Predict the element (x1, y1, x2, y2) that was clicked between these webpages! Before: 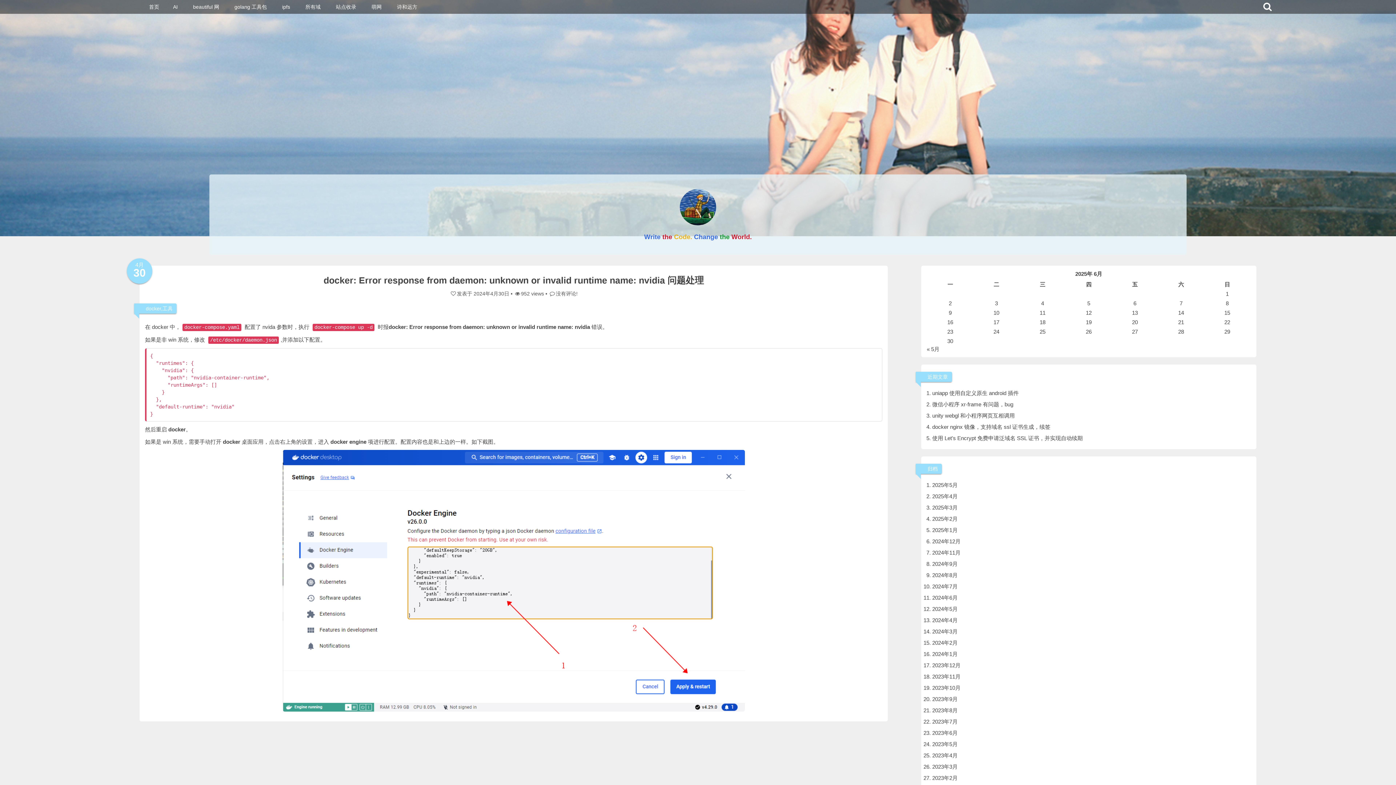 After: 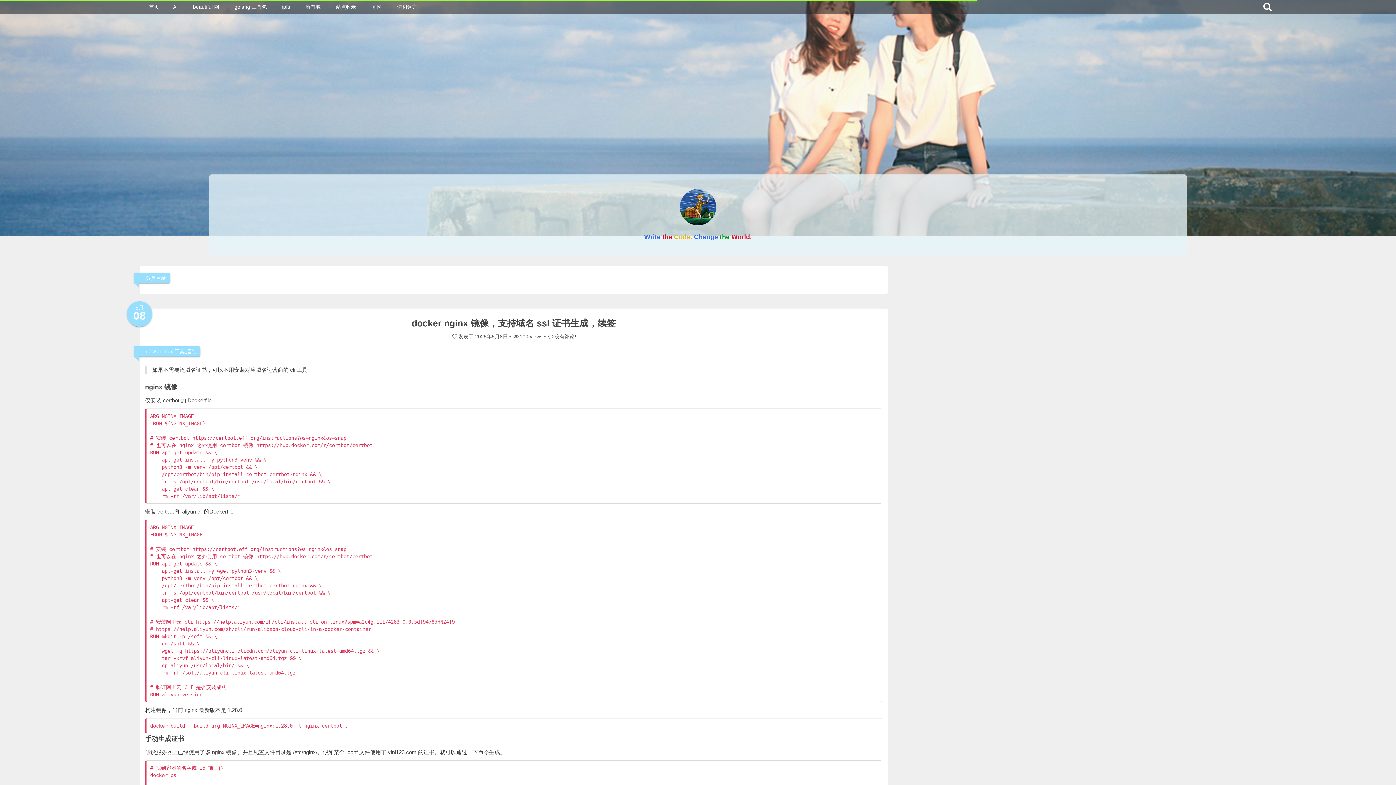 Action: bbox: (162, 305, 172, 311) label: 工具